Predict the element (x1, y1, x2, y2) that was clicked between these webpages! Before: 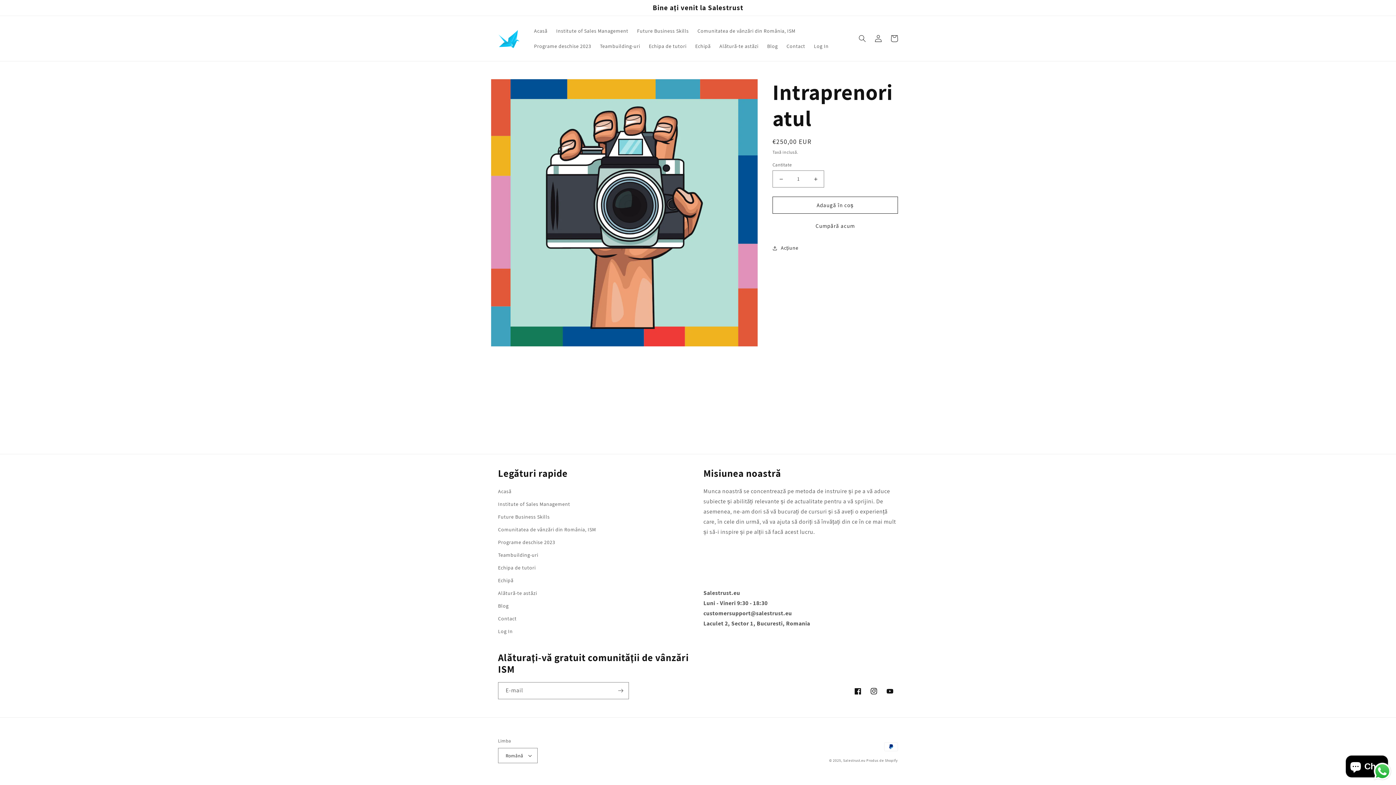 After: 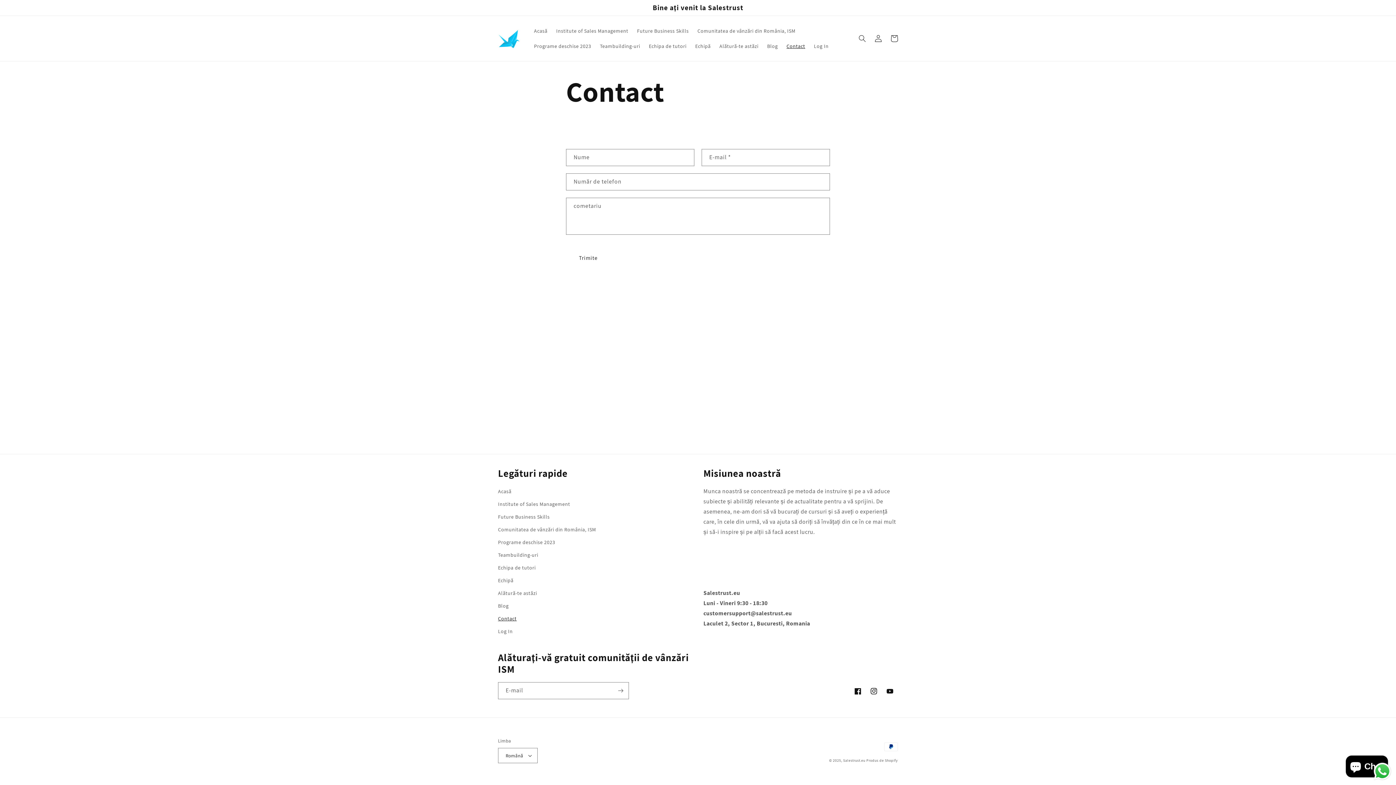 Action: bbox: (498, 612, 516, 625) label: Contact